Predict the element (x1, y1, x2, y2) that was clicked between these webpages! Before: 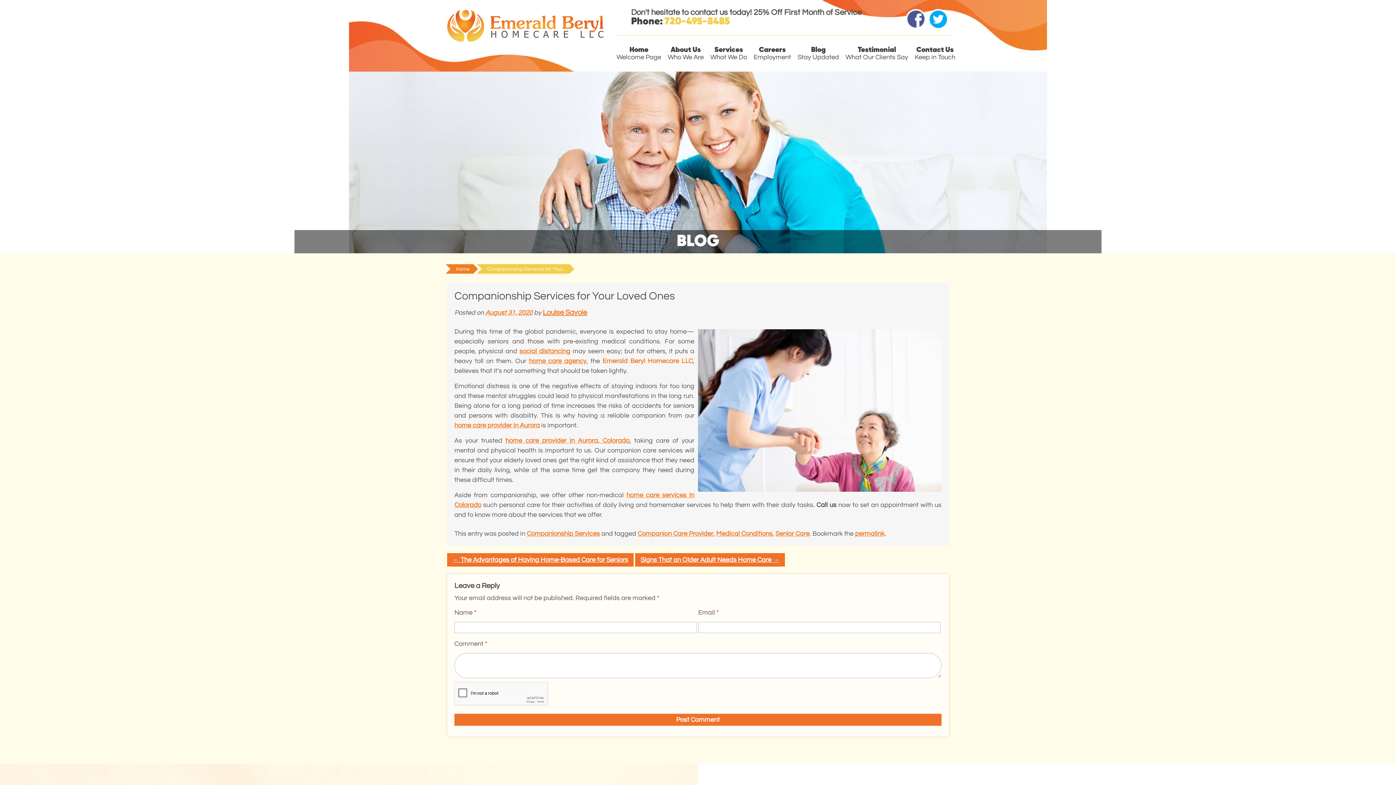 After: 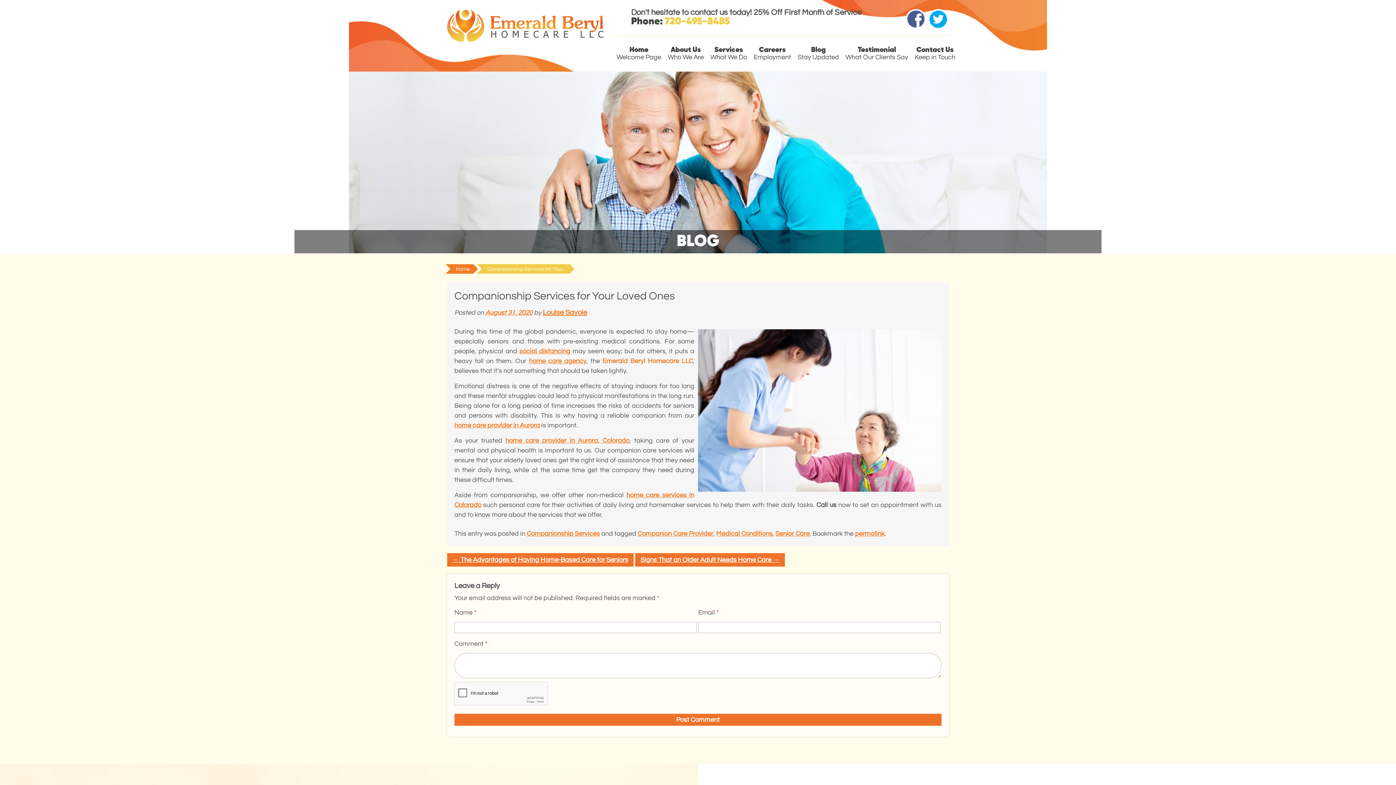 Action: label: August 31, 2020 bbox: (485, 309, 532, 316)